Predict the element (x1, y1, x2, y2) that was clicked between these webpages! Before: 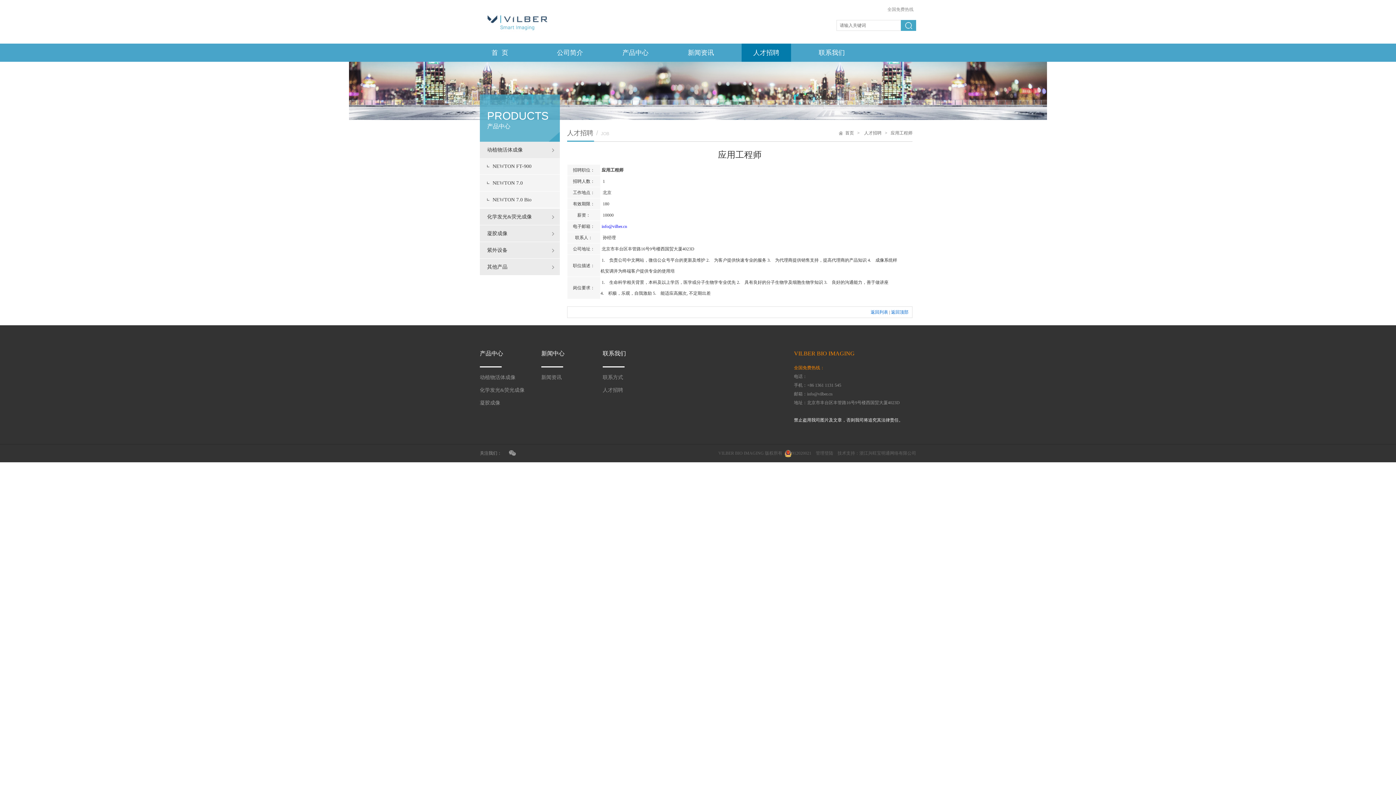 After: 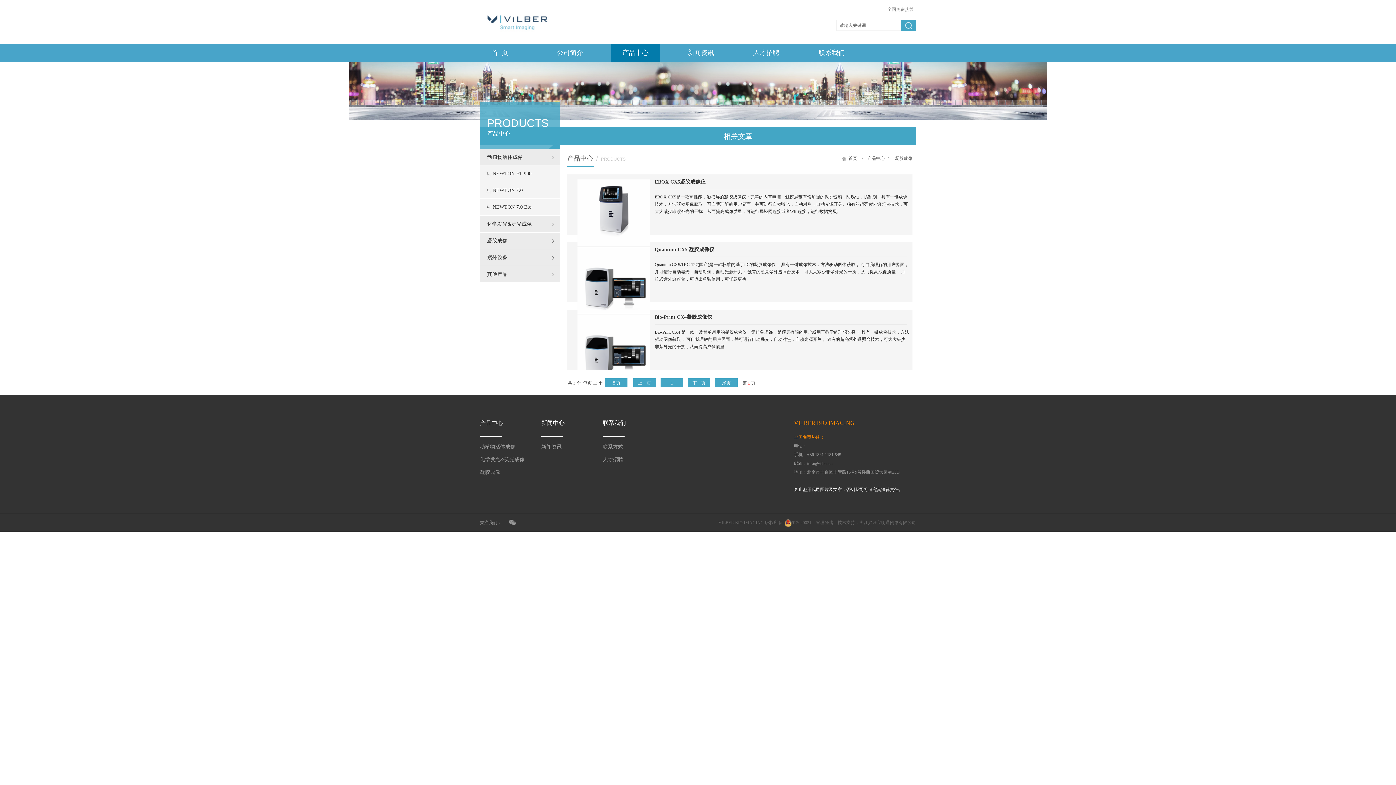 Action: label: 凝胶成像 bbox: (480, 225, 560, 241)